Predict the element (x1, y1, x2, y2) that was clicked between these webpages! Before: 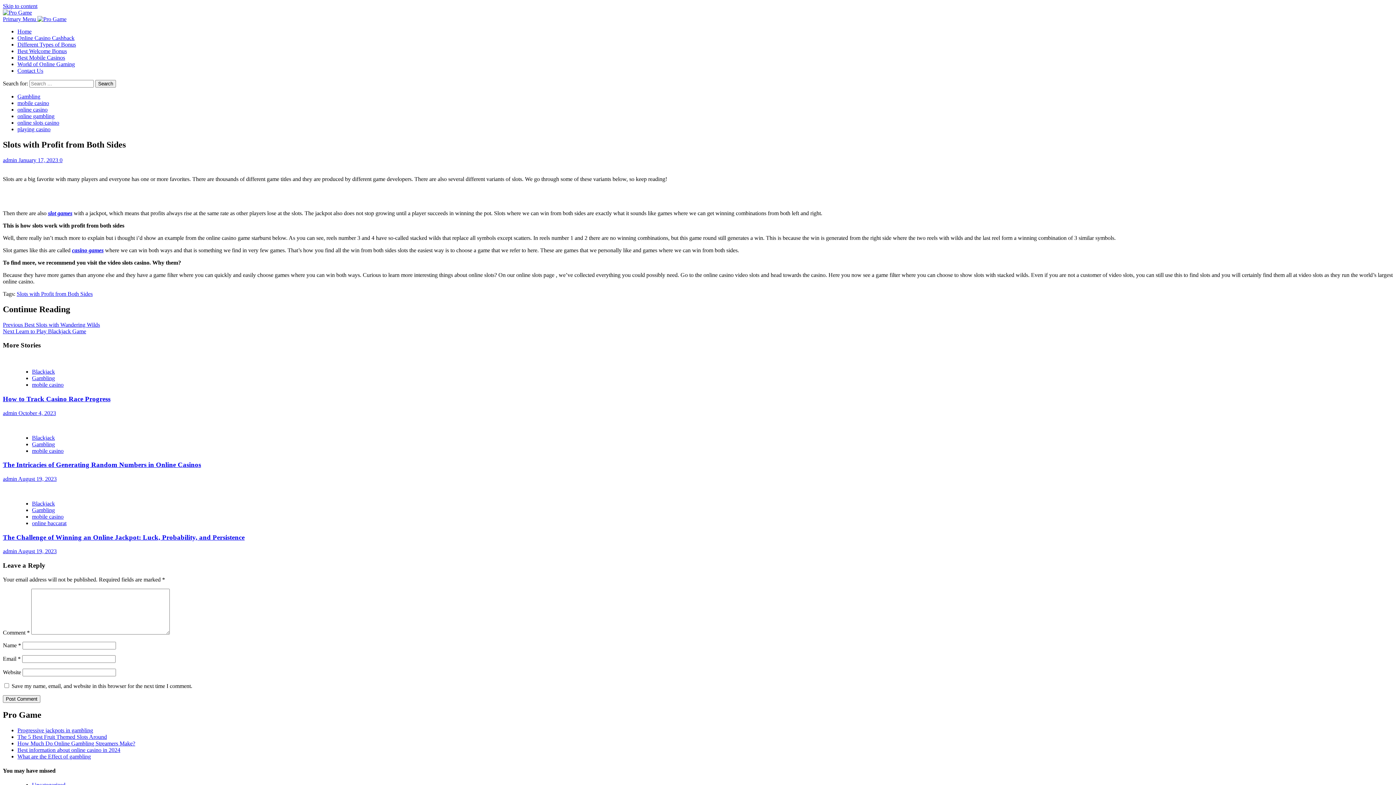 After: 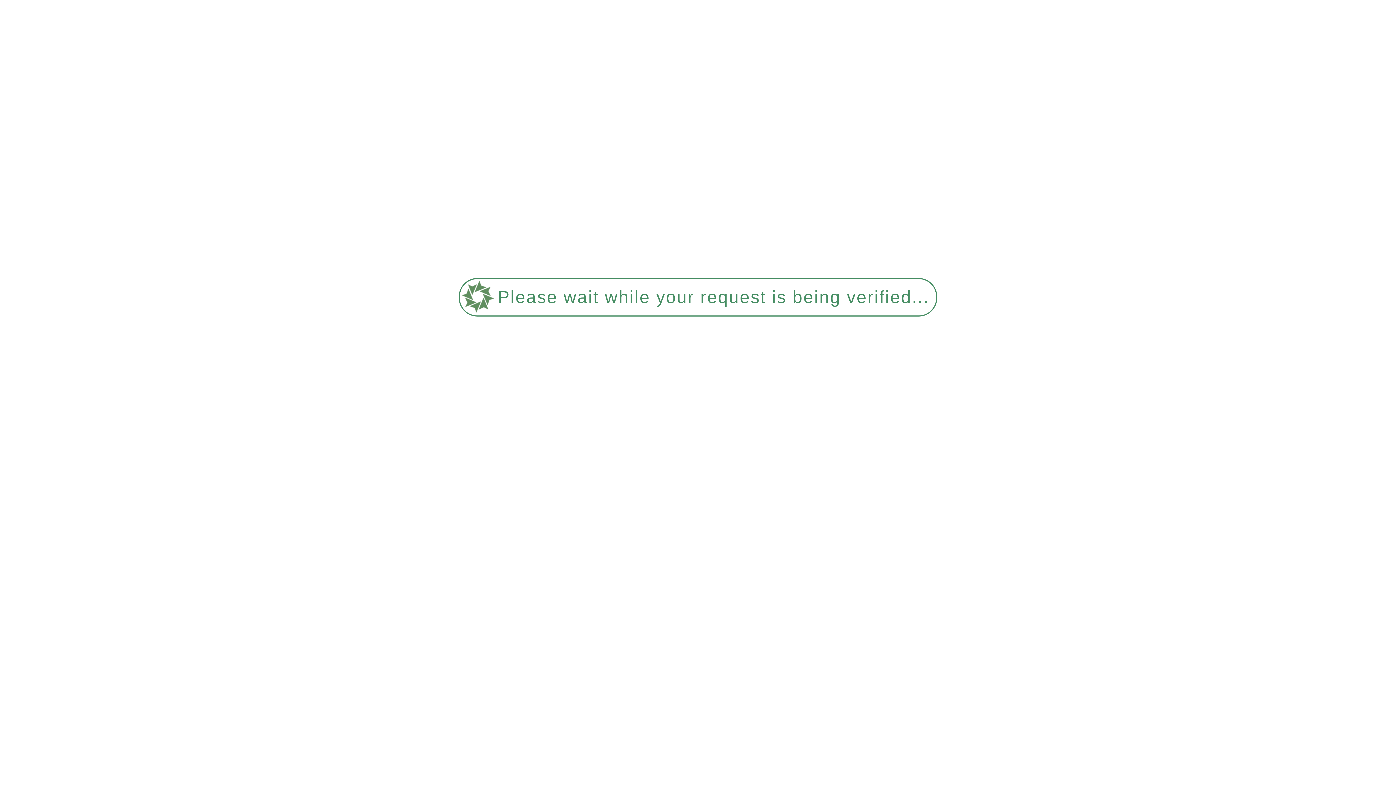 Action: bbox: (17, 747, 120, 753) label: Best information about online casino in 2024